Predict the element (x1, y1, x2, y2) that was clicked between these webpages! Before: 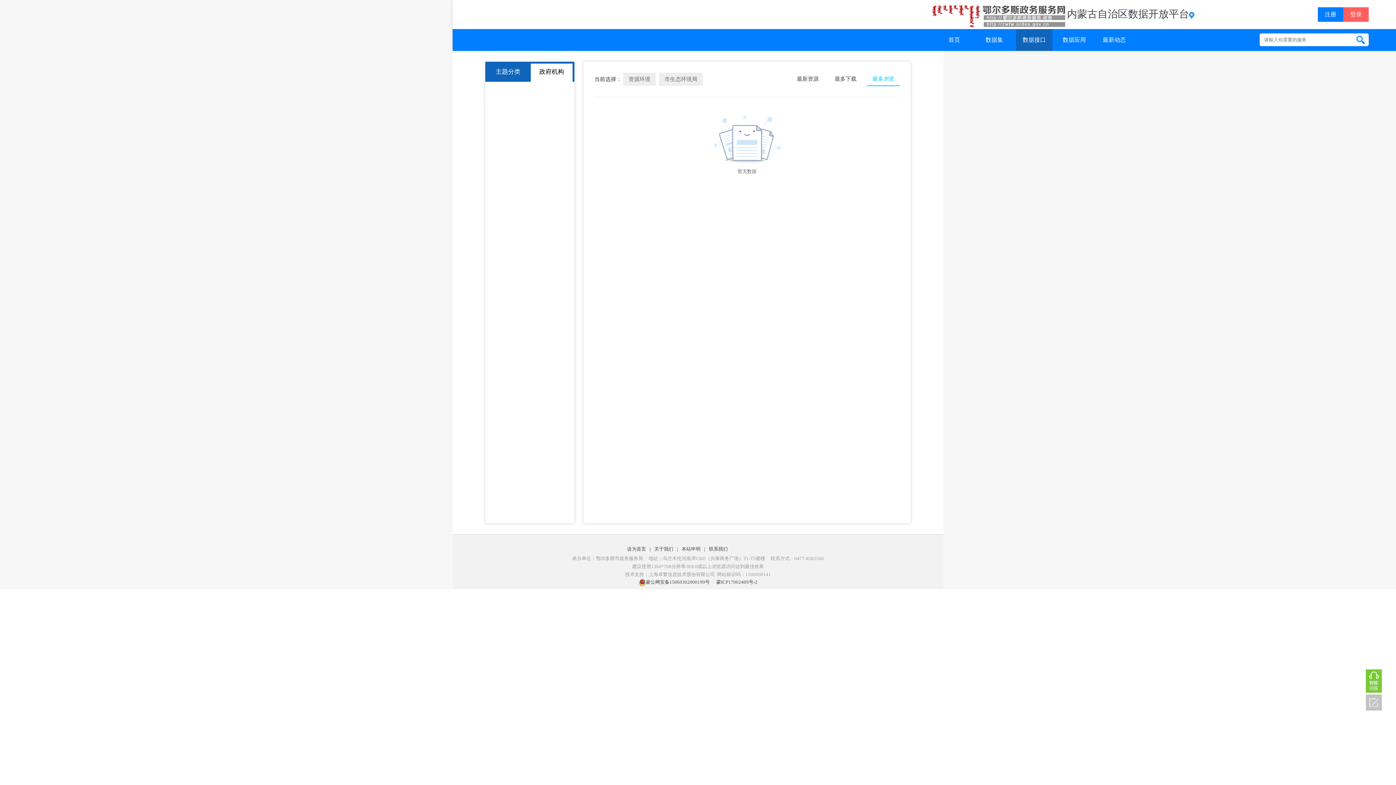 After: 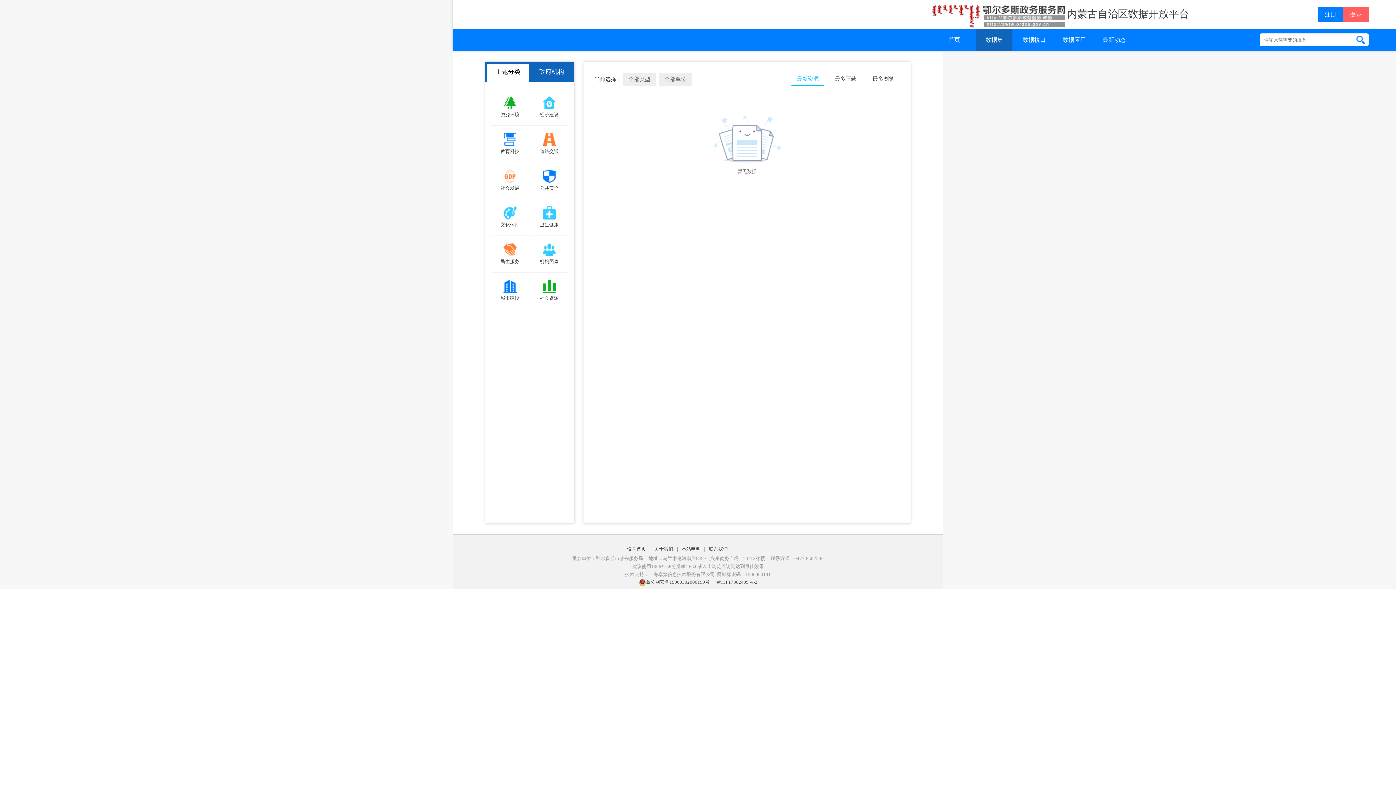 Action: label: 数据集 bbox: (976, 29, 1012, 50)